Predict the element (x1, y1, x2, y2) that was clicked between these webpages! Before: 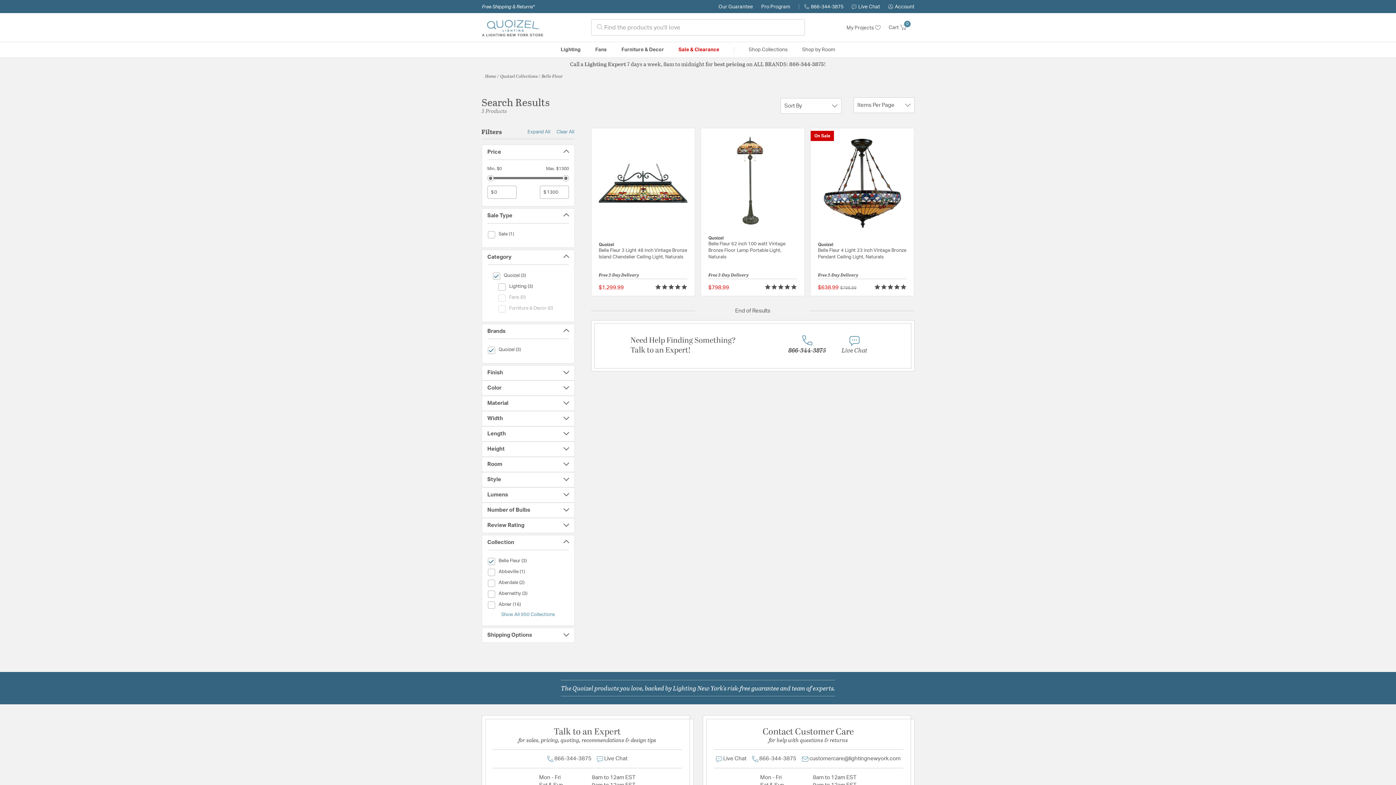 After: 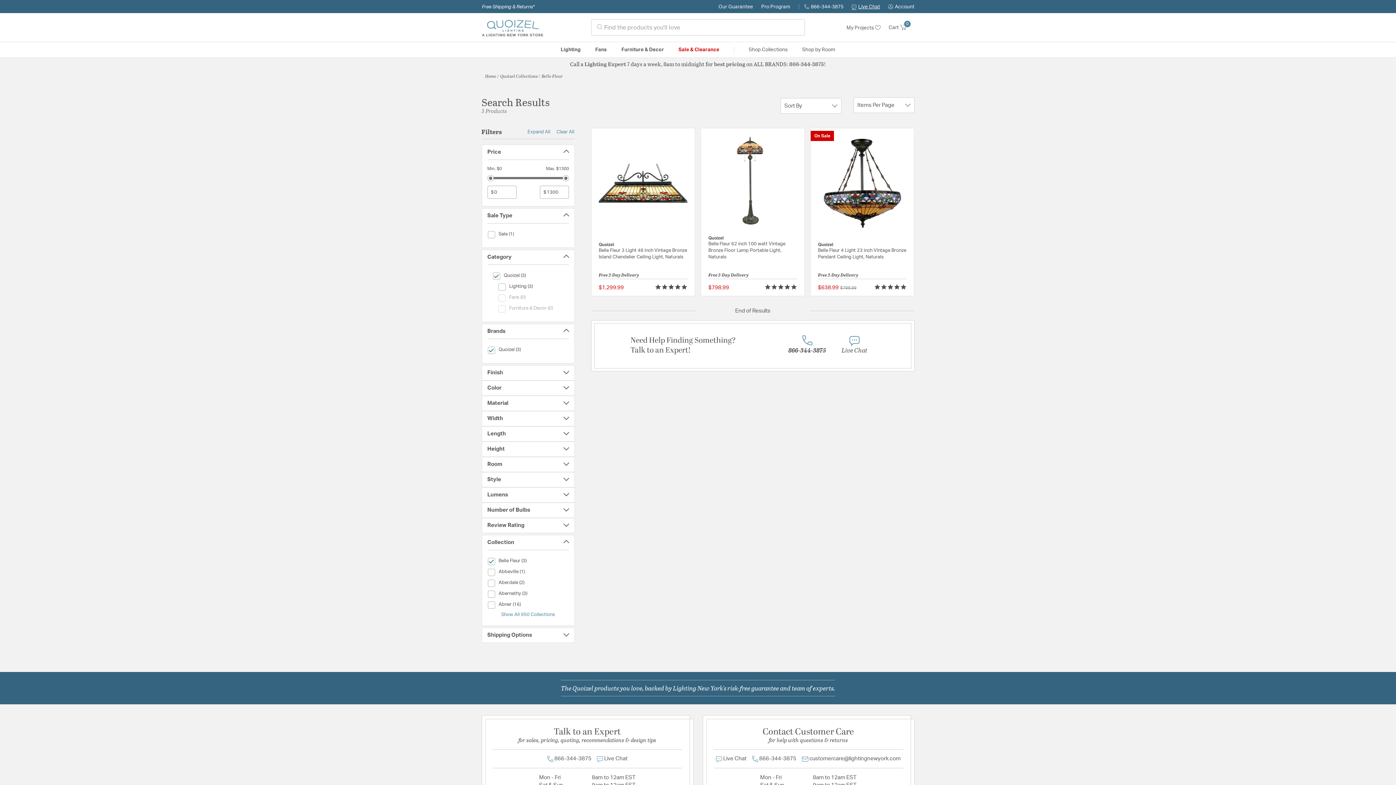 Action: label: Live Chat bbox: (852, 4, 880, 9)